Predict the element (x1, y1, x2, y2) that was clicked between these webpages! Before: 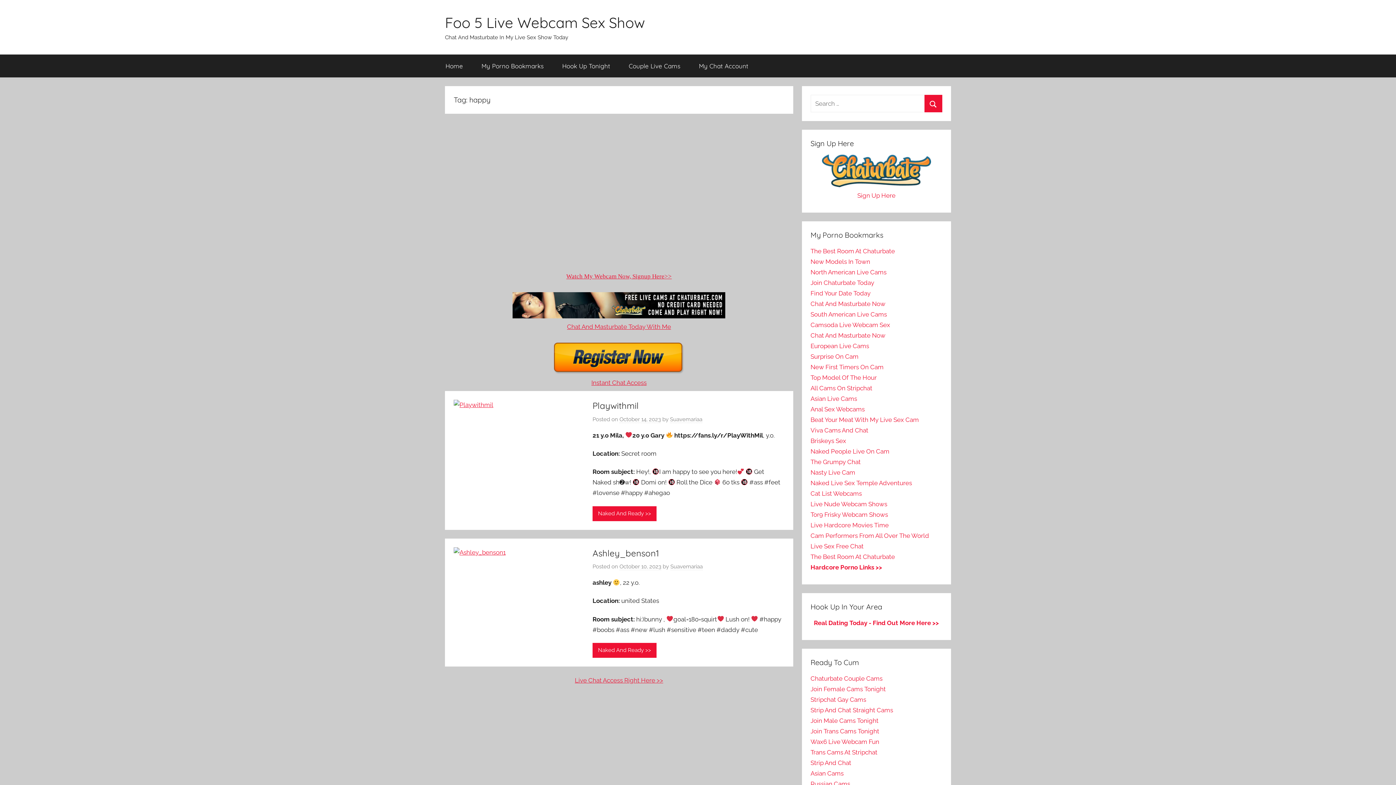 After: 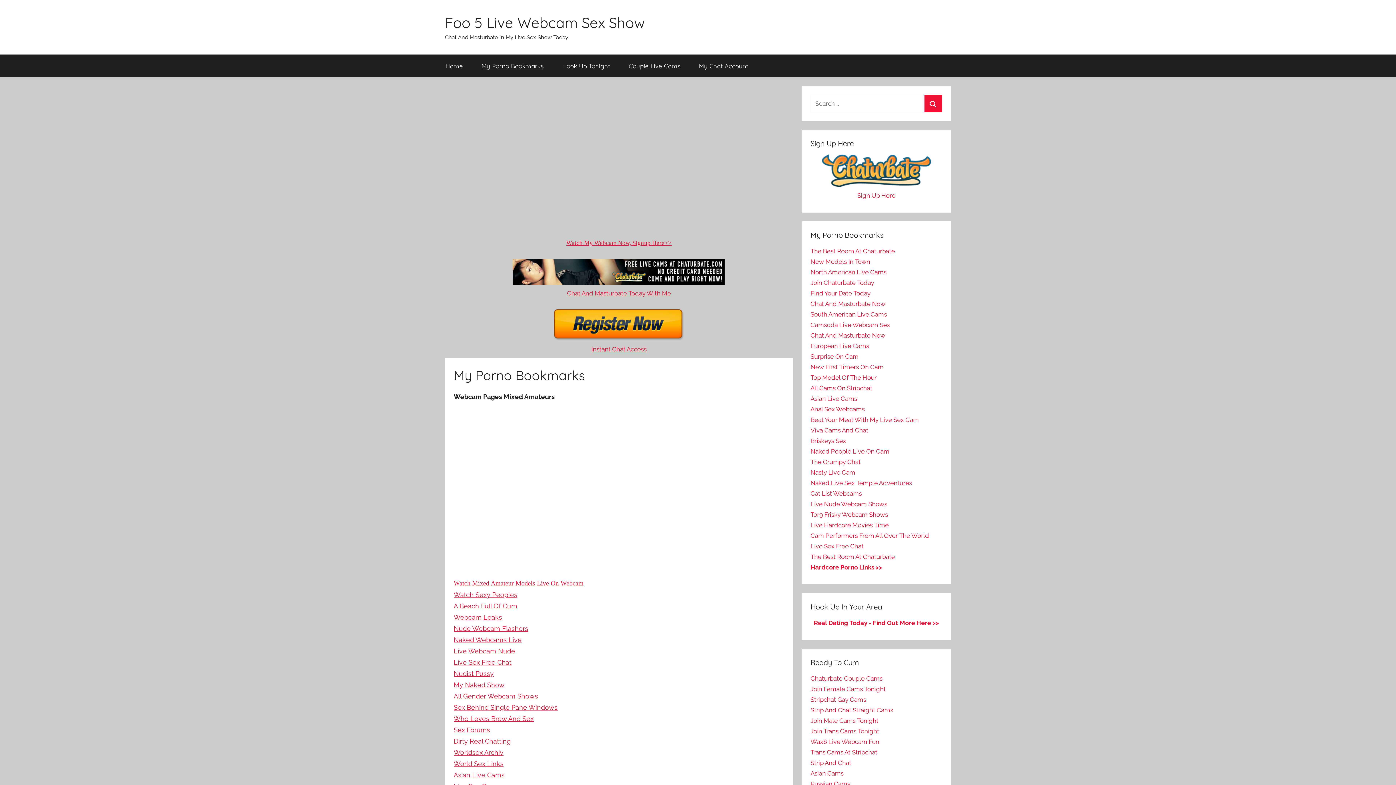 Action: bbox: (810, 564, 882, 571) label: Hardcore Porno Links >>